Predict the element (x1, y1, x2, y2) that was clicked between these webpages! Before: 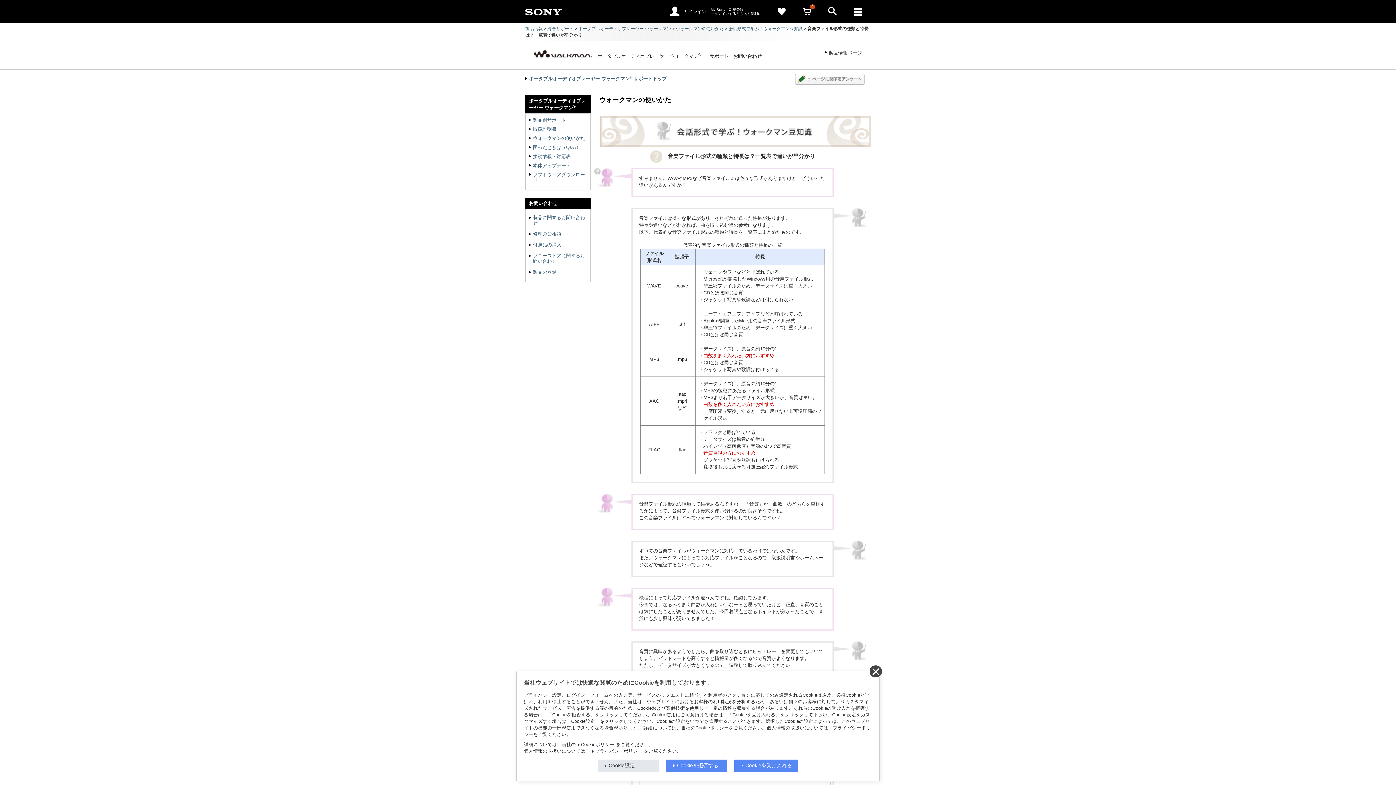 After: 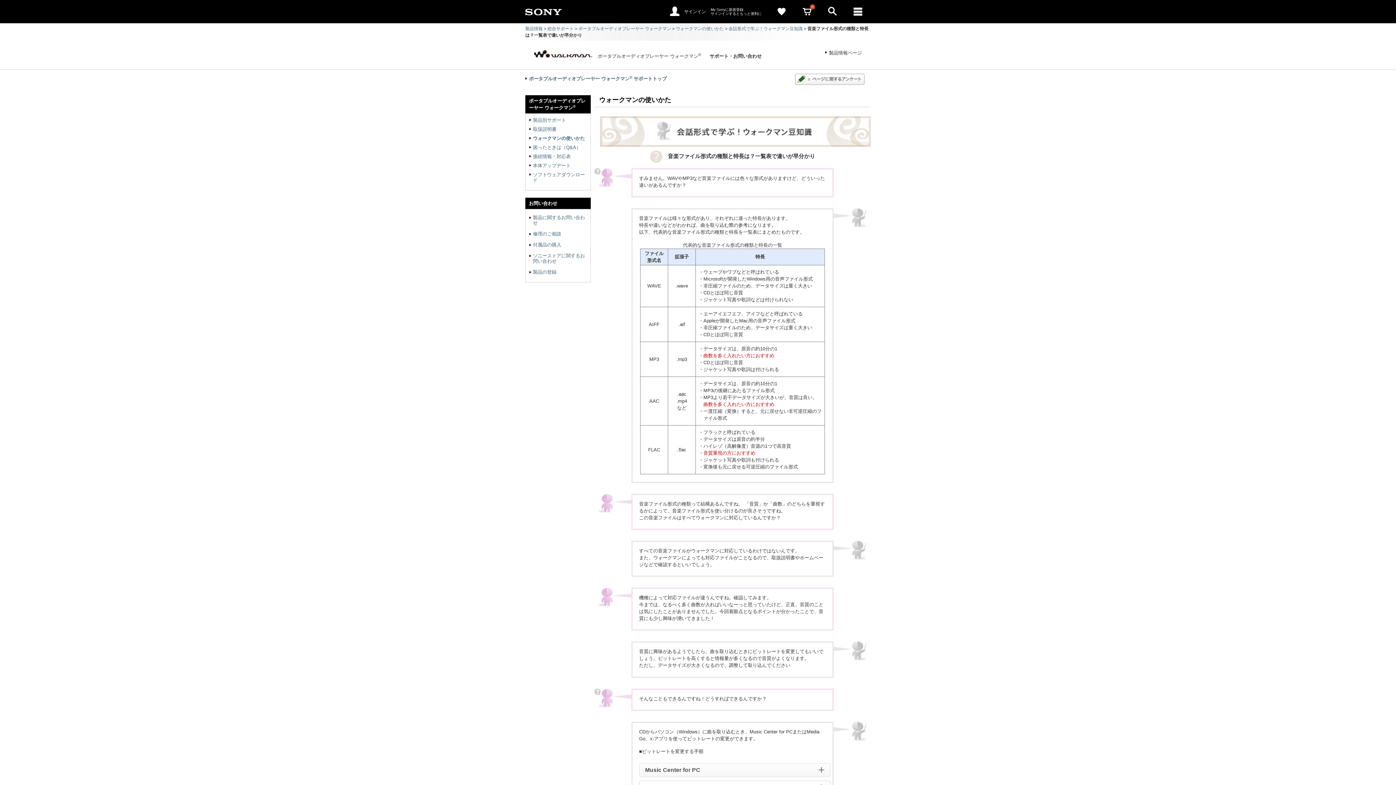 Action: label: Cookieを受け入れる bbox: (734, 760, 798, 772)